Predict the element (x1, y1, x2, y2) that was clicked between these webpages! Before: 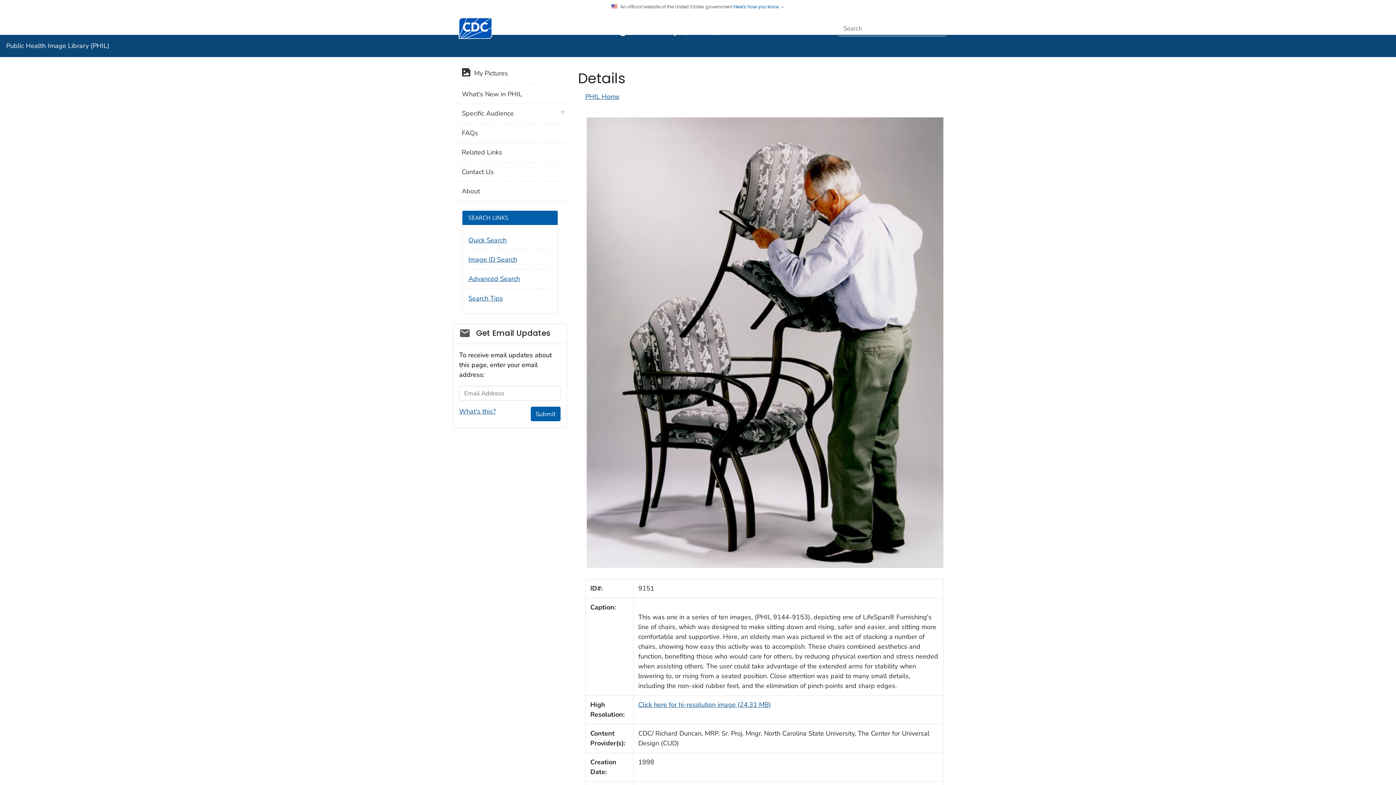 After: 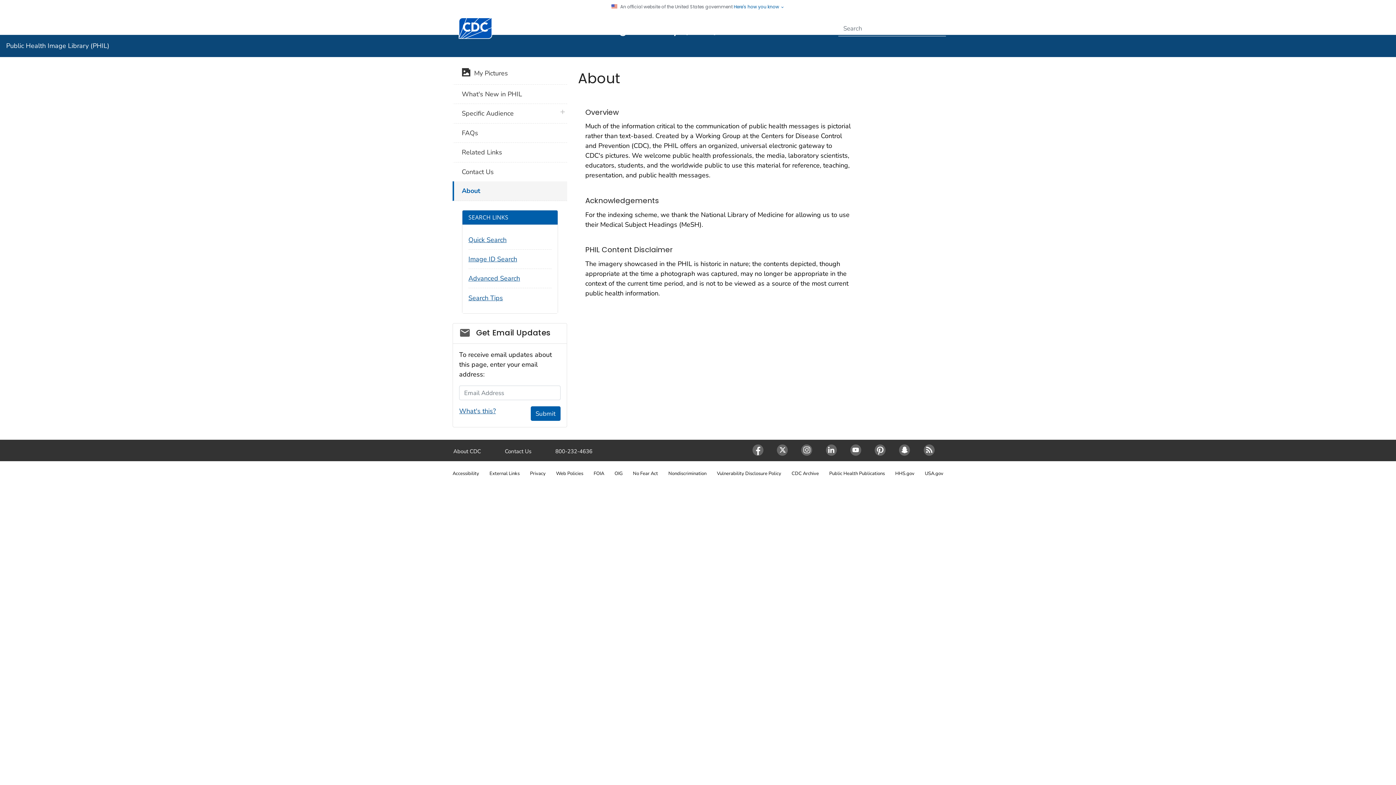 Action: bbox: (452, 181, 567, 201) label: About